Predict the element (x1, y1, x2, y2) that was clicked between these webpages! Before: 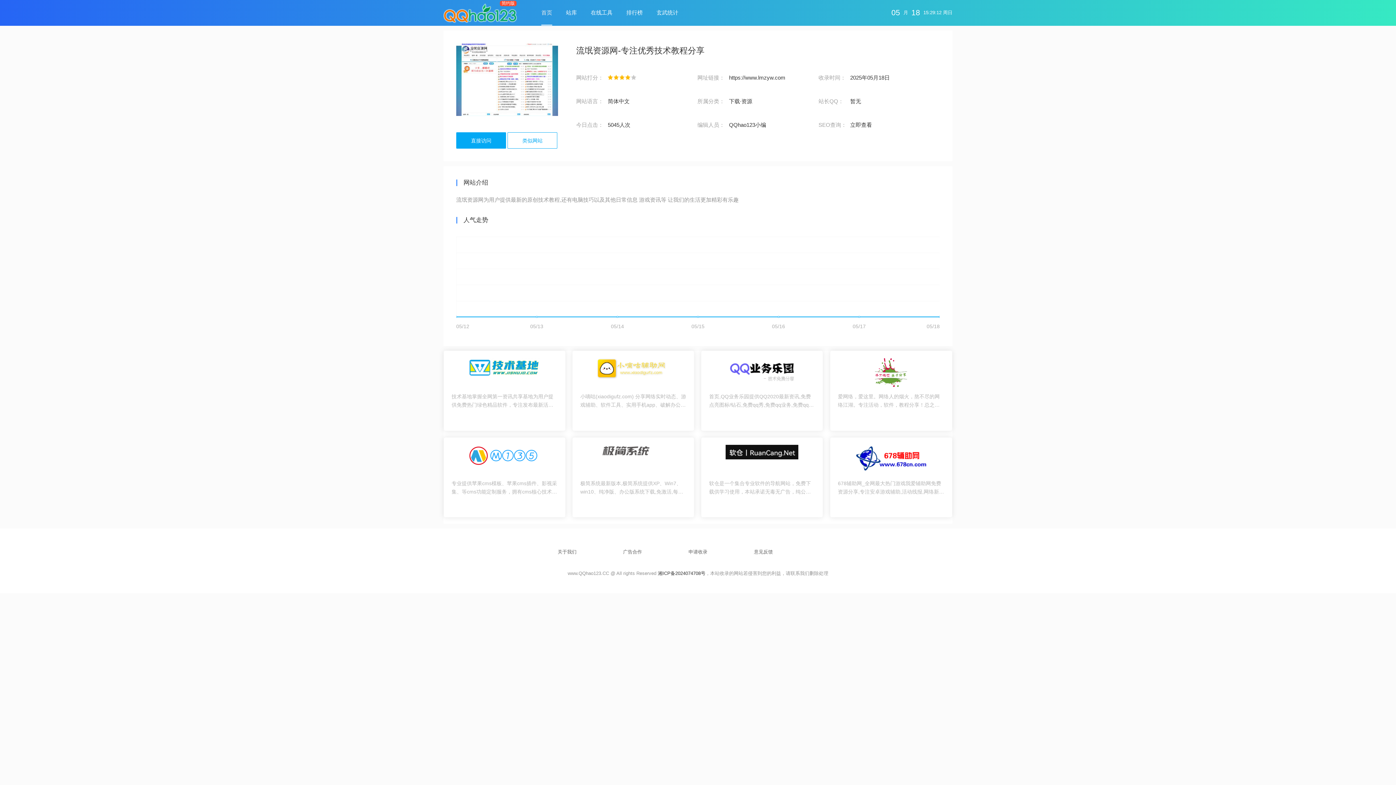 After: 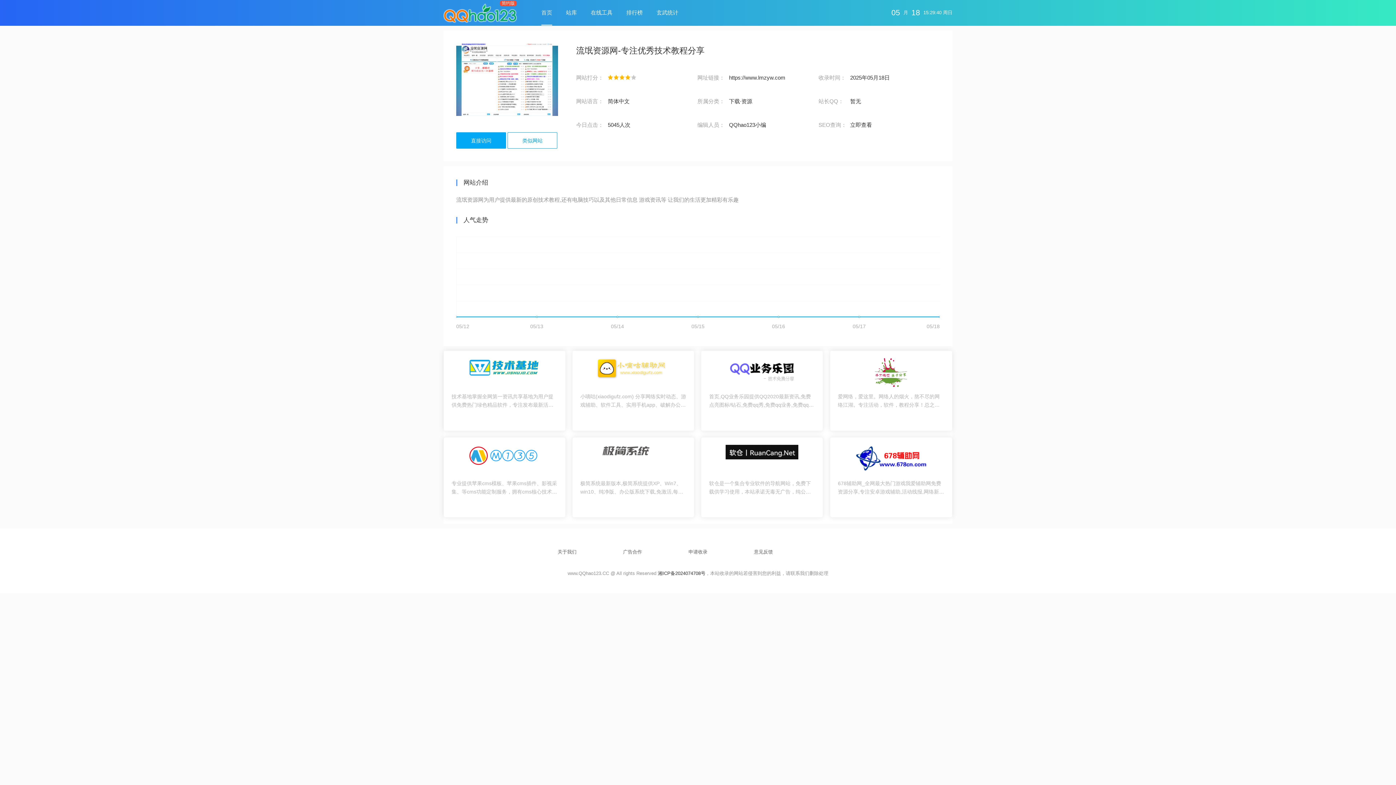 Action: bbox: (850, 94, 861, 108) label: 暂无